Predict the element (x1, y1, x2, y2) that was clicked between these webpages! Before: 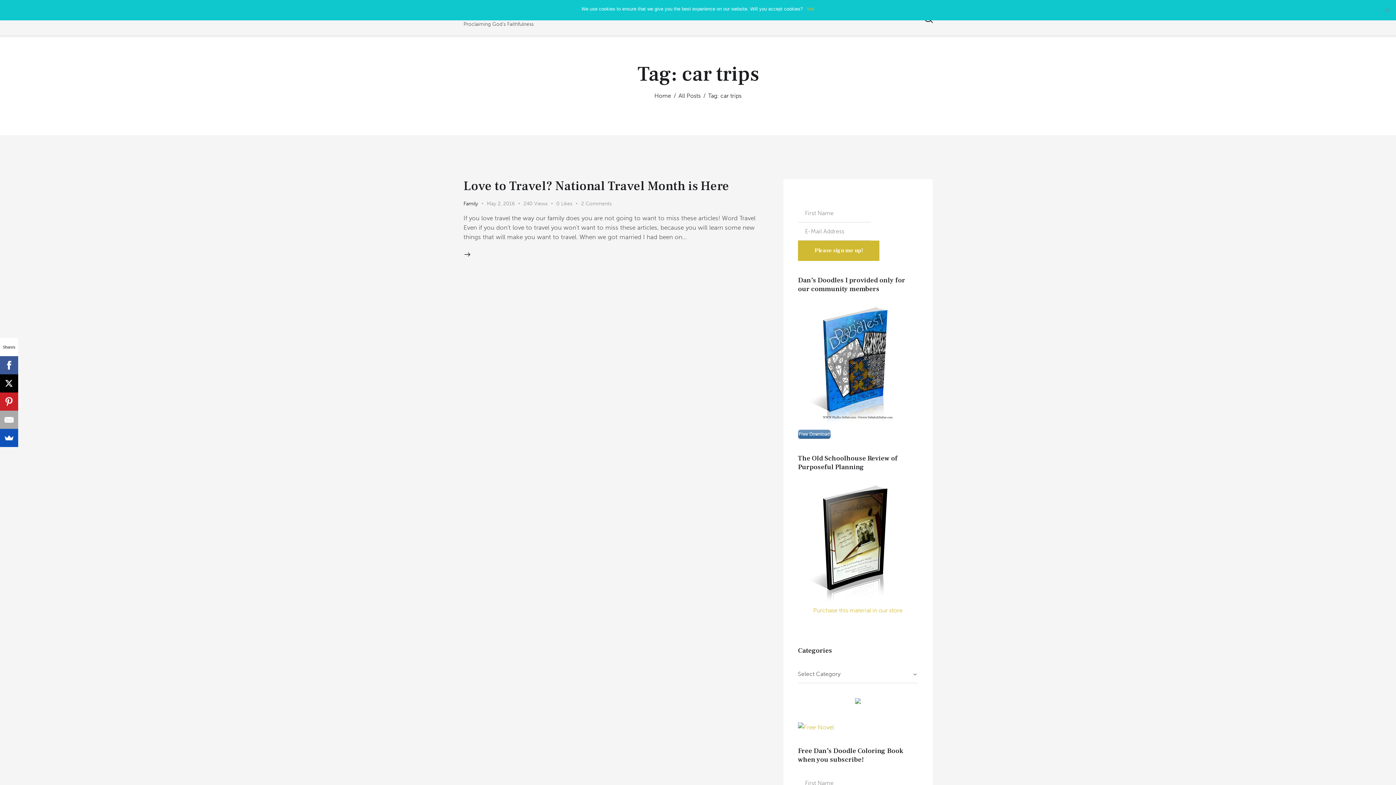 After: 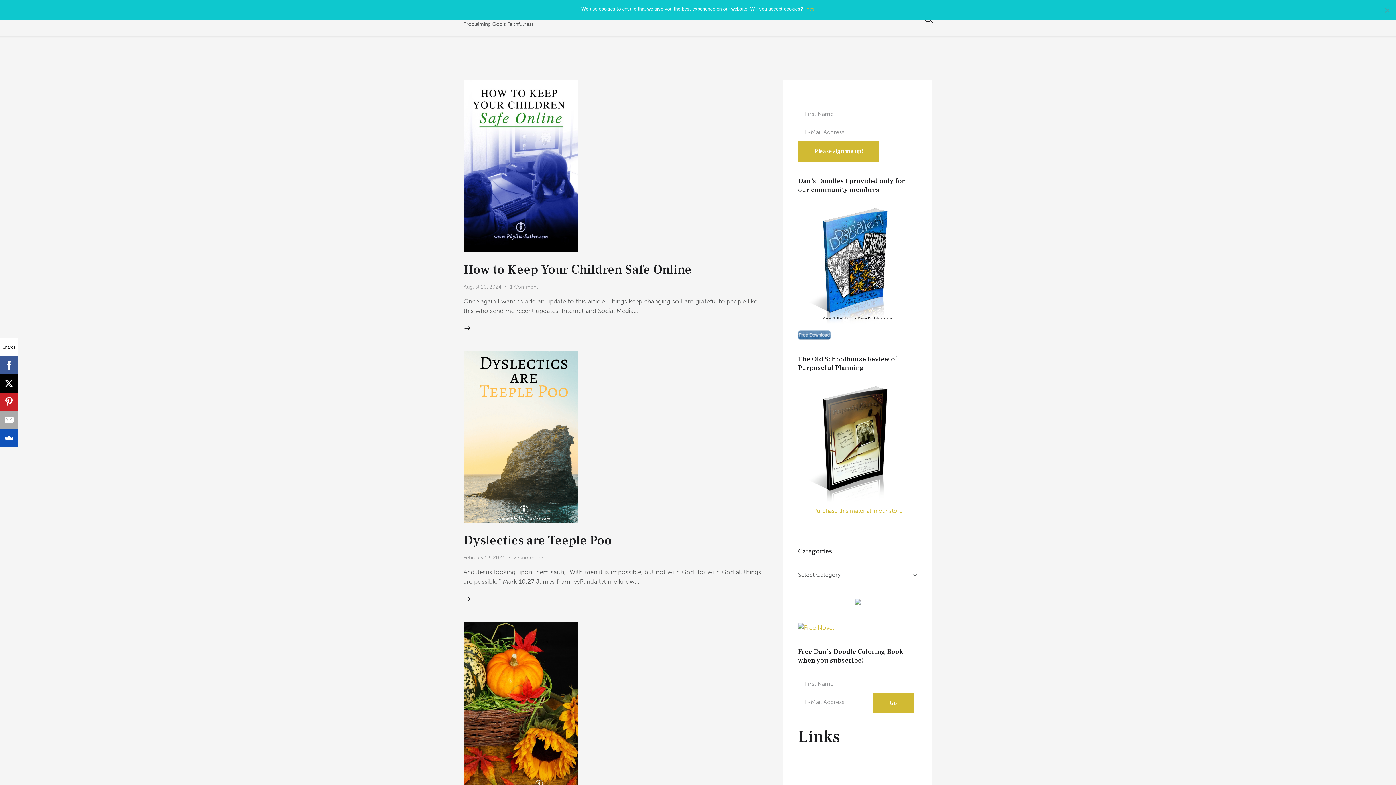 Action: bbox: (654, 92, 671, 101) label: Home